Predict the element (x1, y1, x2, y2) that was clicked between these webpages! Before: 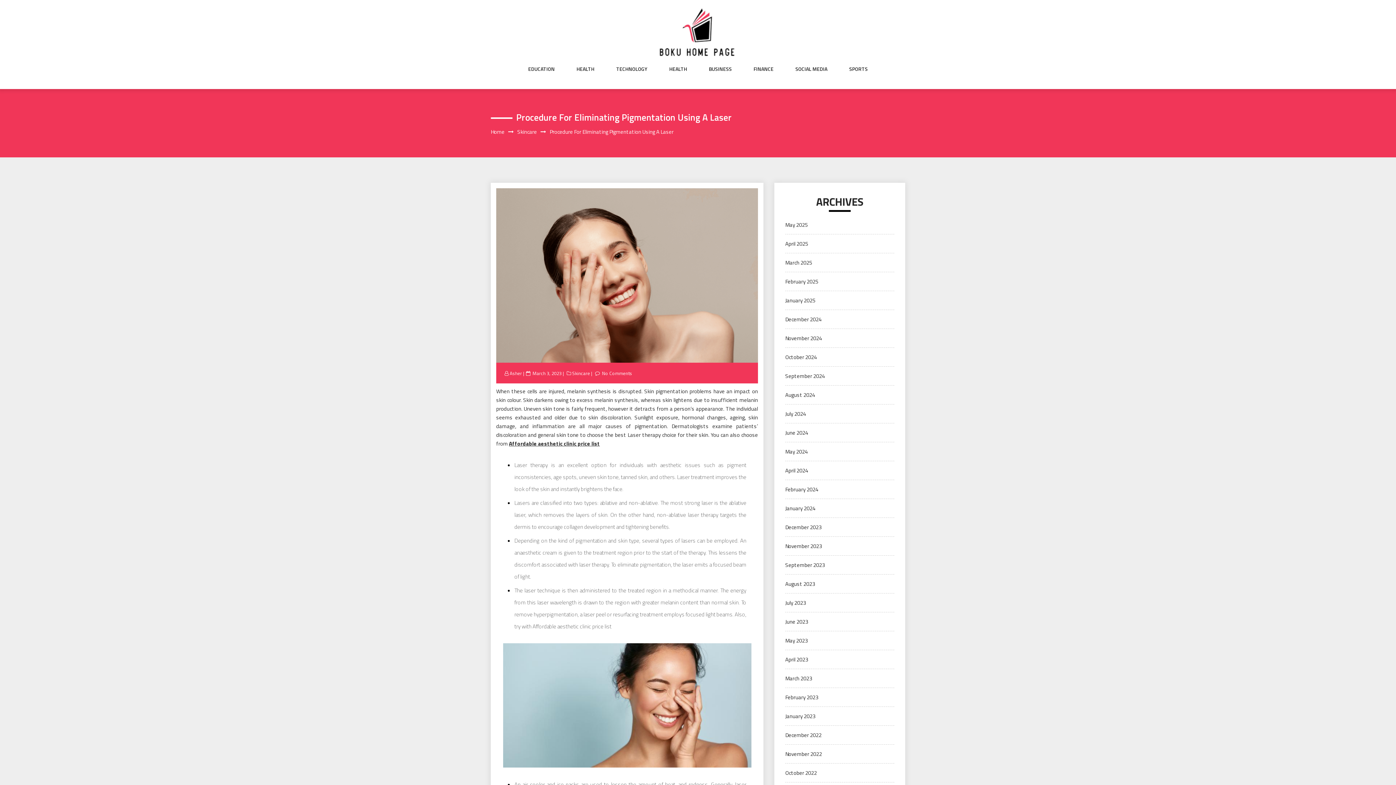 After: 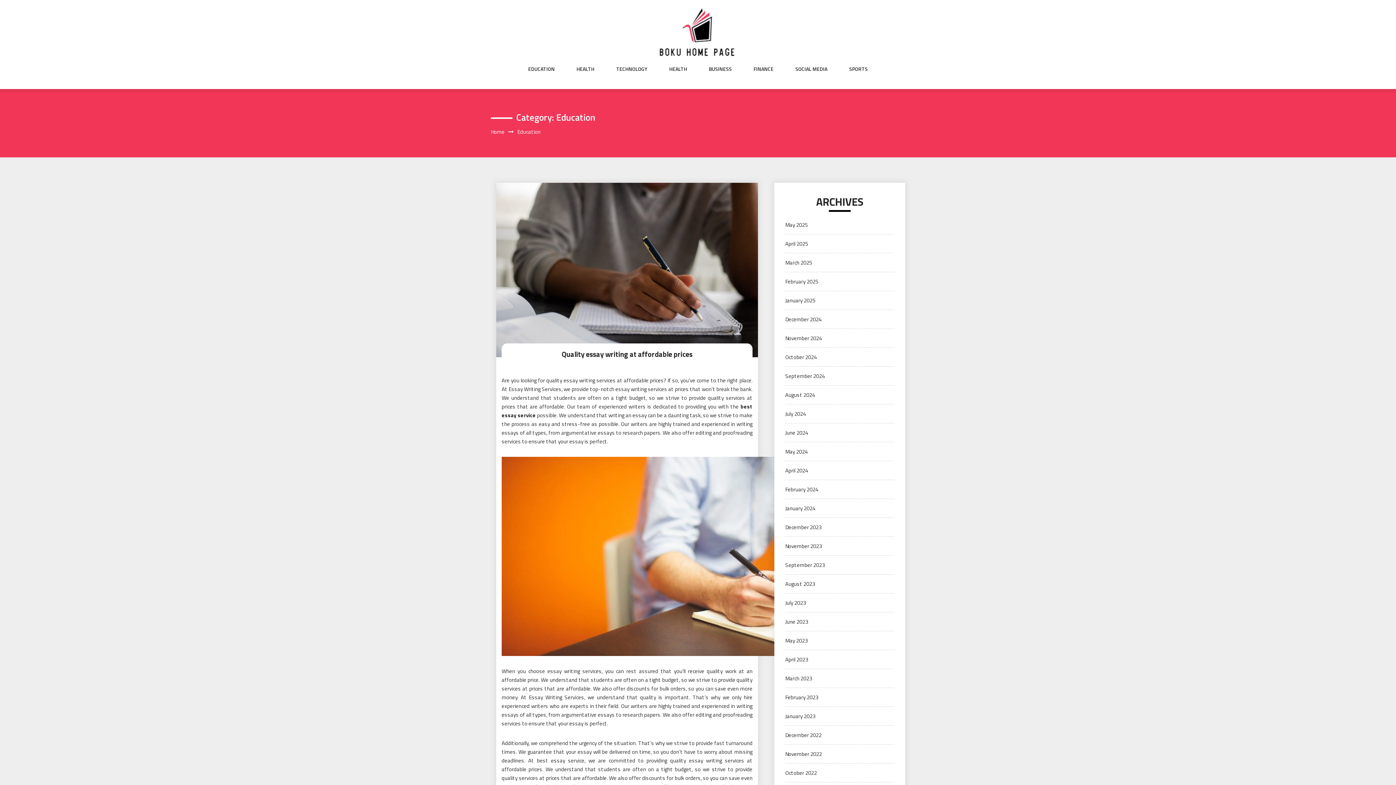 Action: bbox: (528, 65, 554, 87) label: EDUCATION